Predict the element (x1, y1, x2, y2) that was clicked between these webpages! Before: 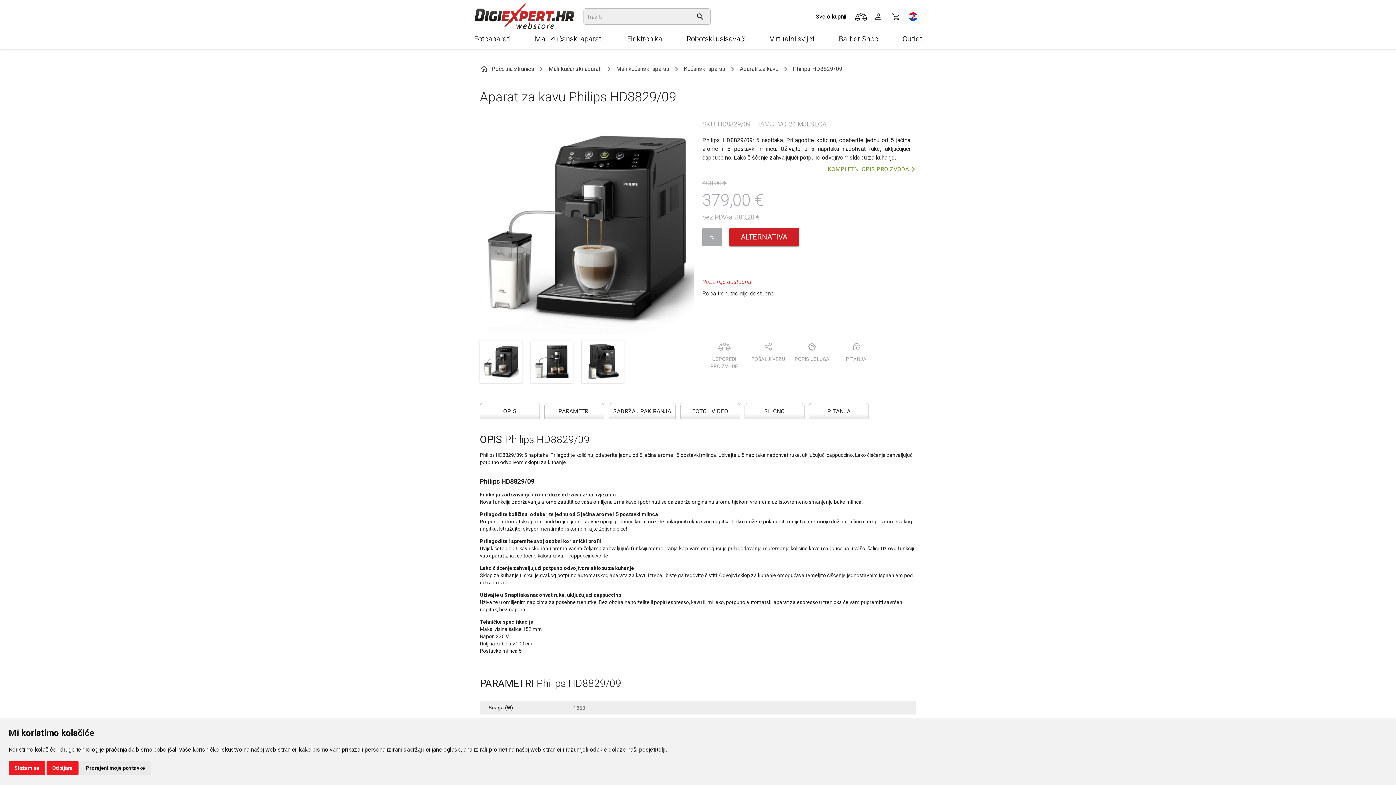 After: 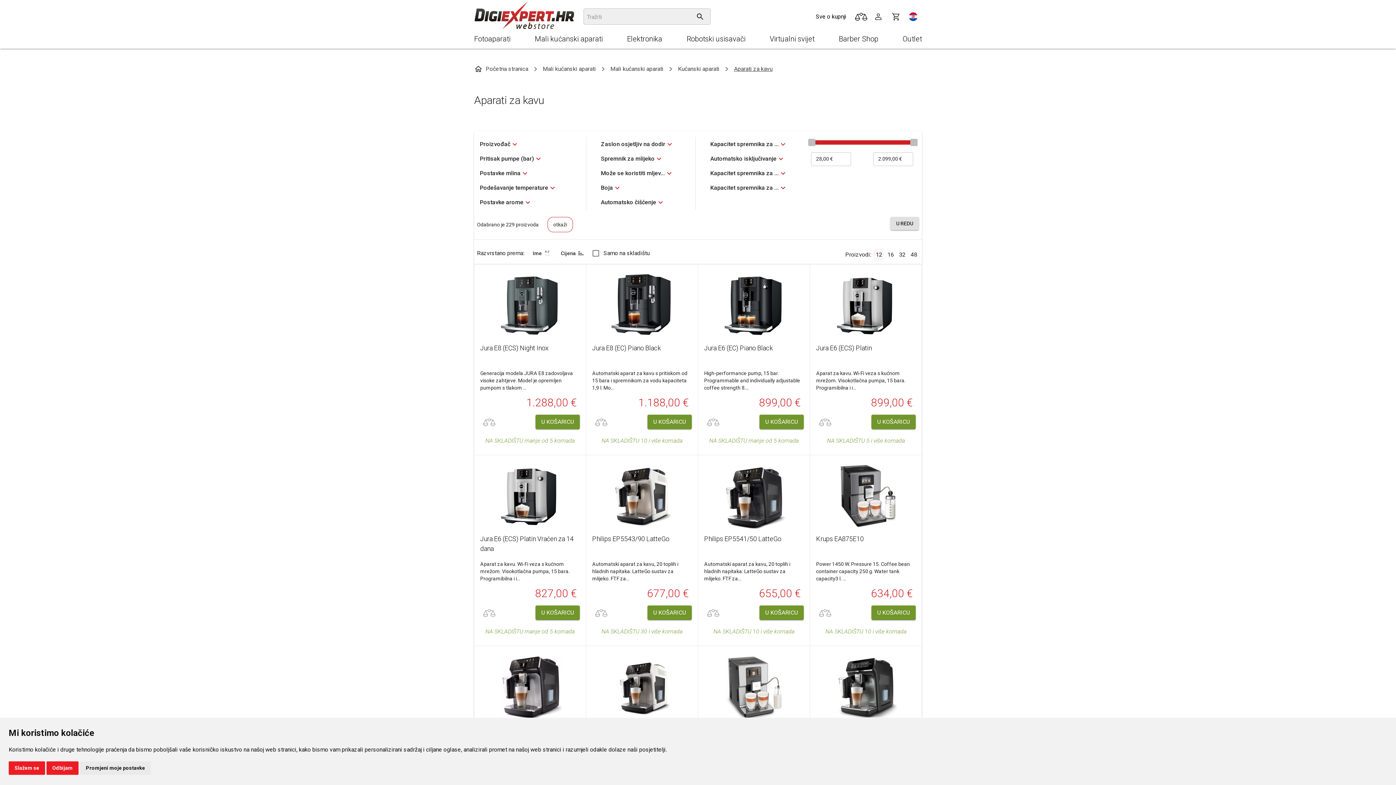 Action: label: Aparati za kavu bbox: (740, 63, 778, 74)